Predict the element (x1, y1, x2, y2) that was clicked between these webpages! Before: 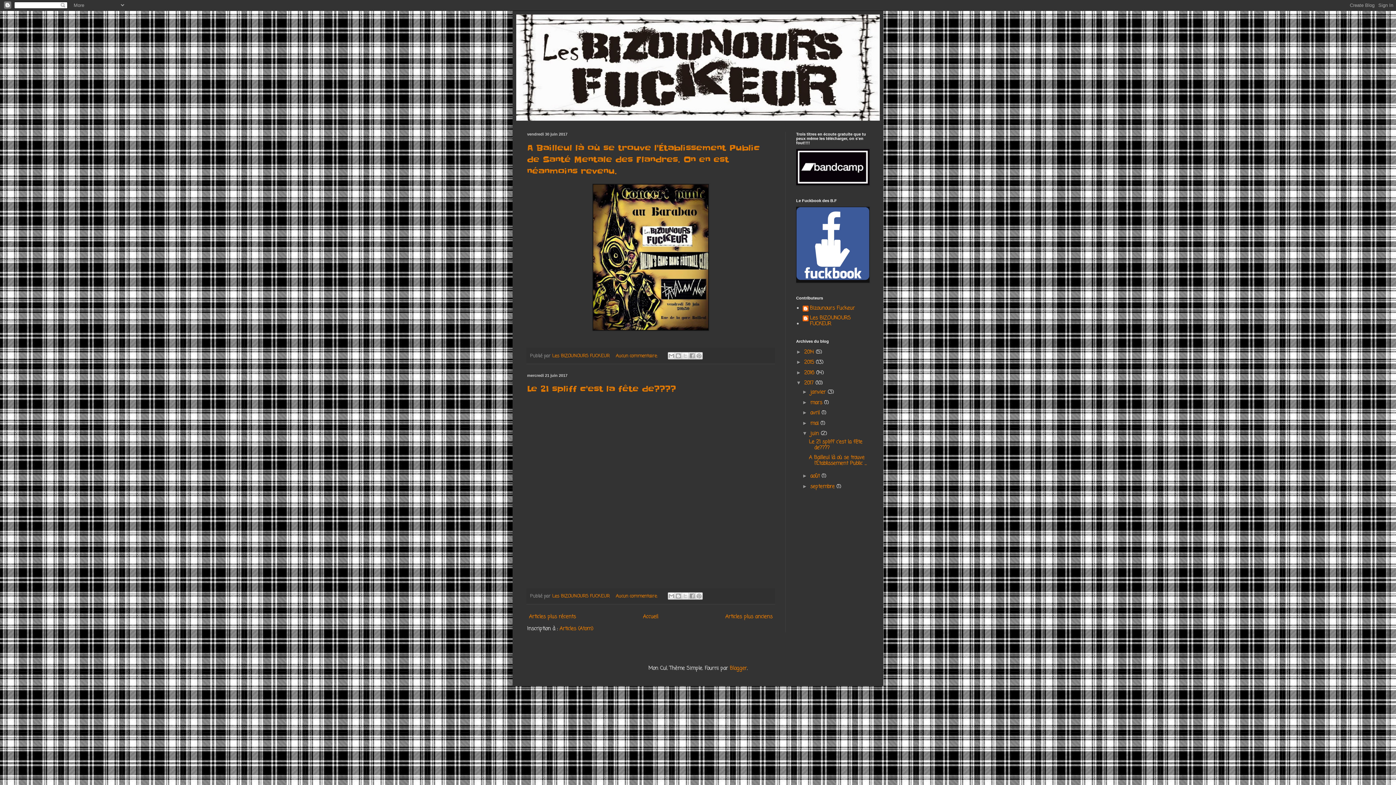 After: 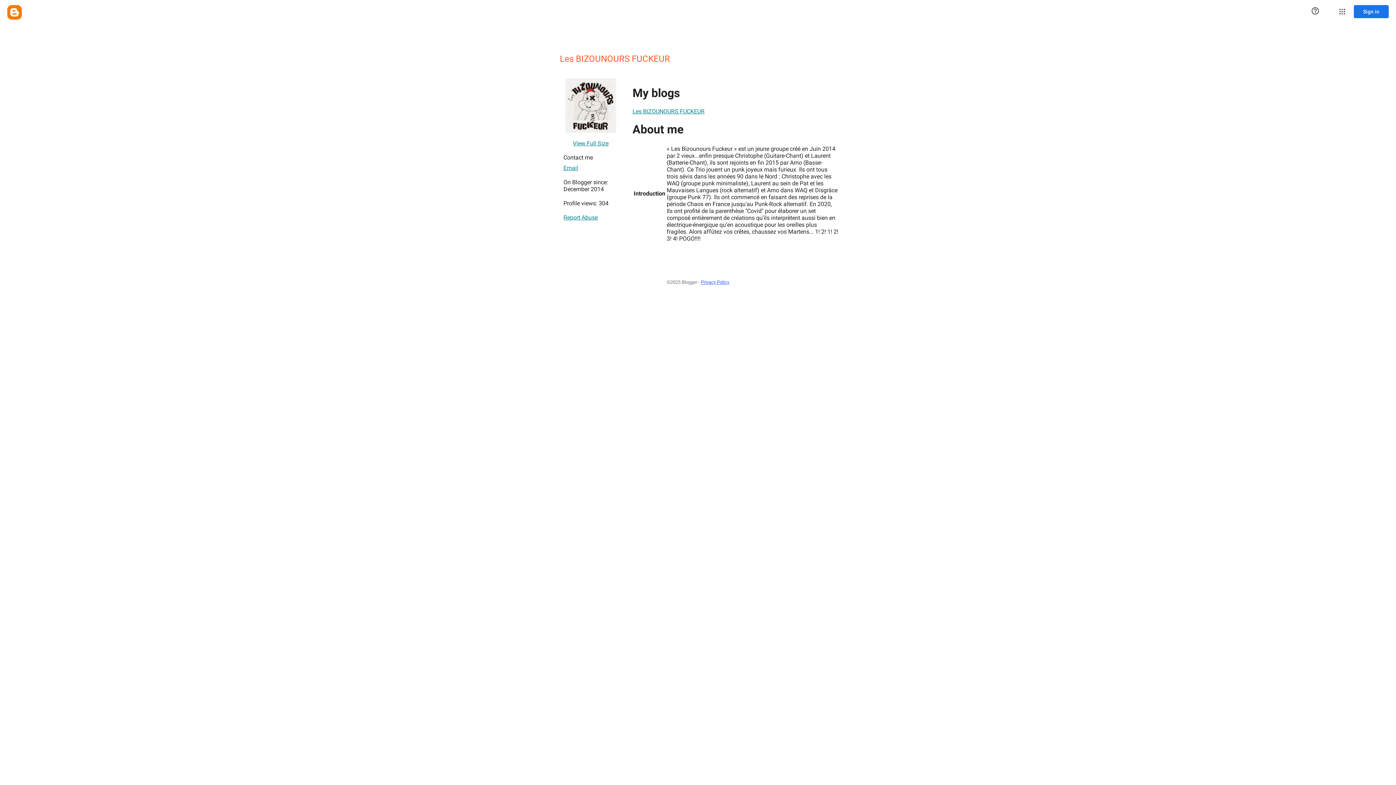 Action: label: Les BIZOUNOURS FUCKEUR bbox: (802, 315, 869, 327)